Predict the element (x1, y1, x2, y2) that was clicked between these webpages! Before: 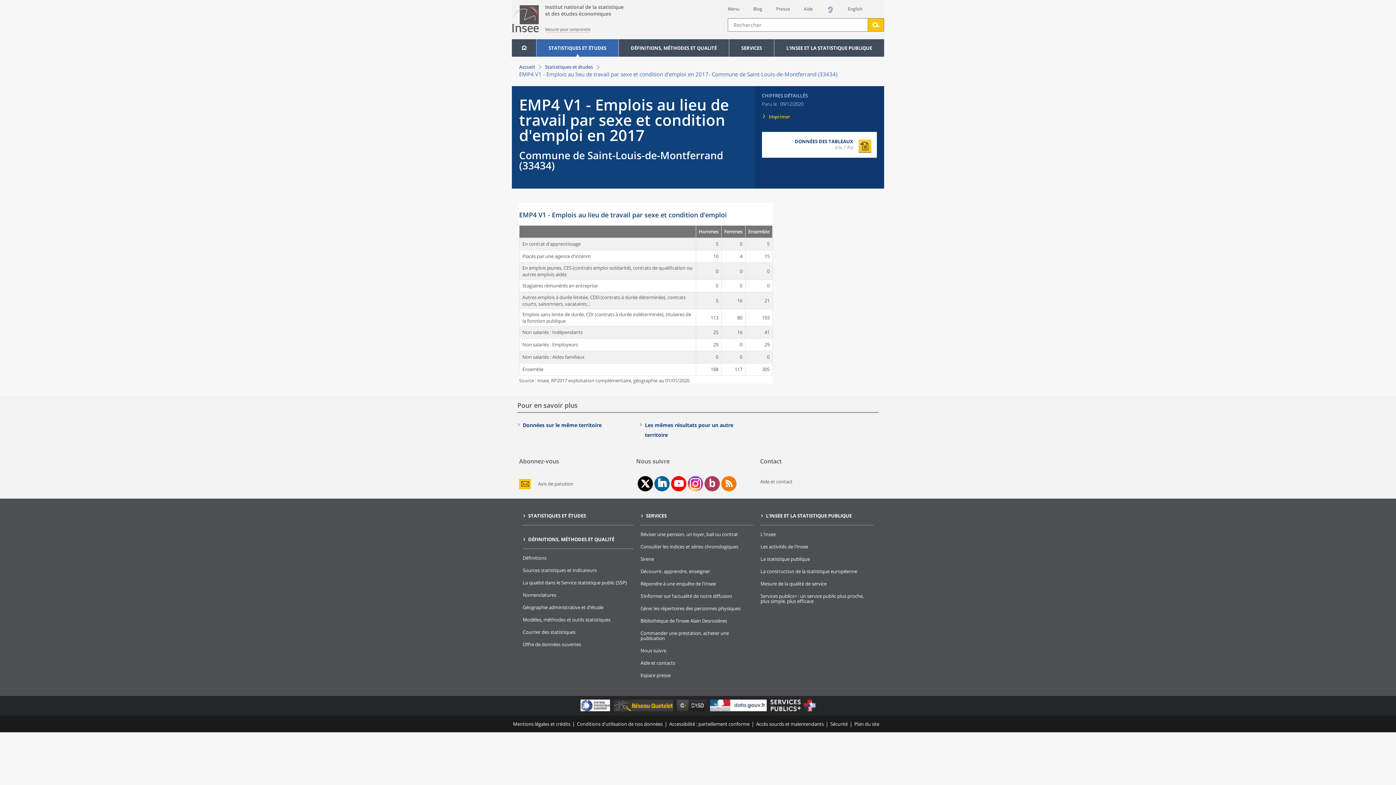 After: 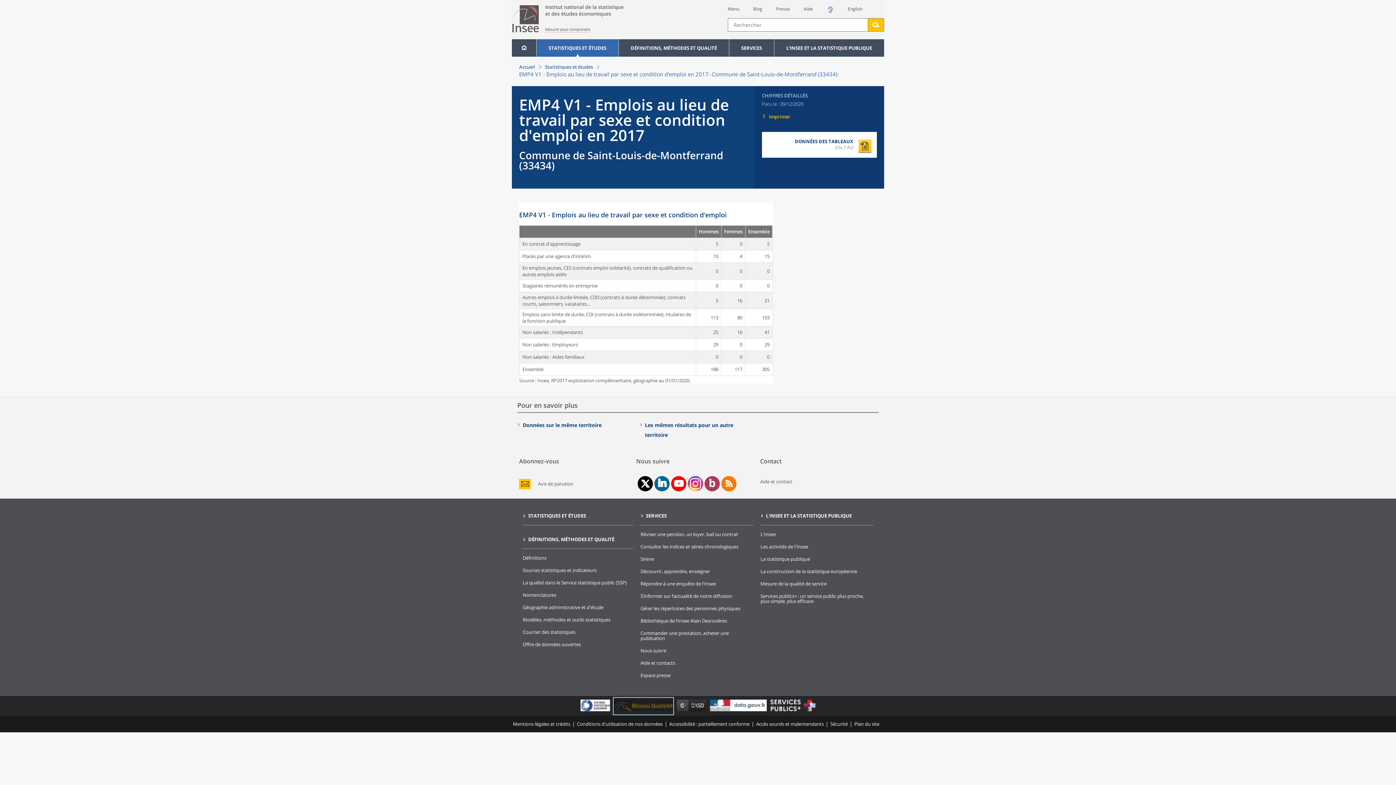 Action: bbox: (613, 708, 673, 714)